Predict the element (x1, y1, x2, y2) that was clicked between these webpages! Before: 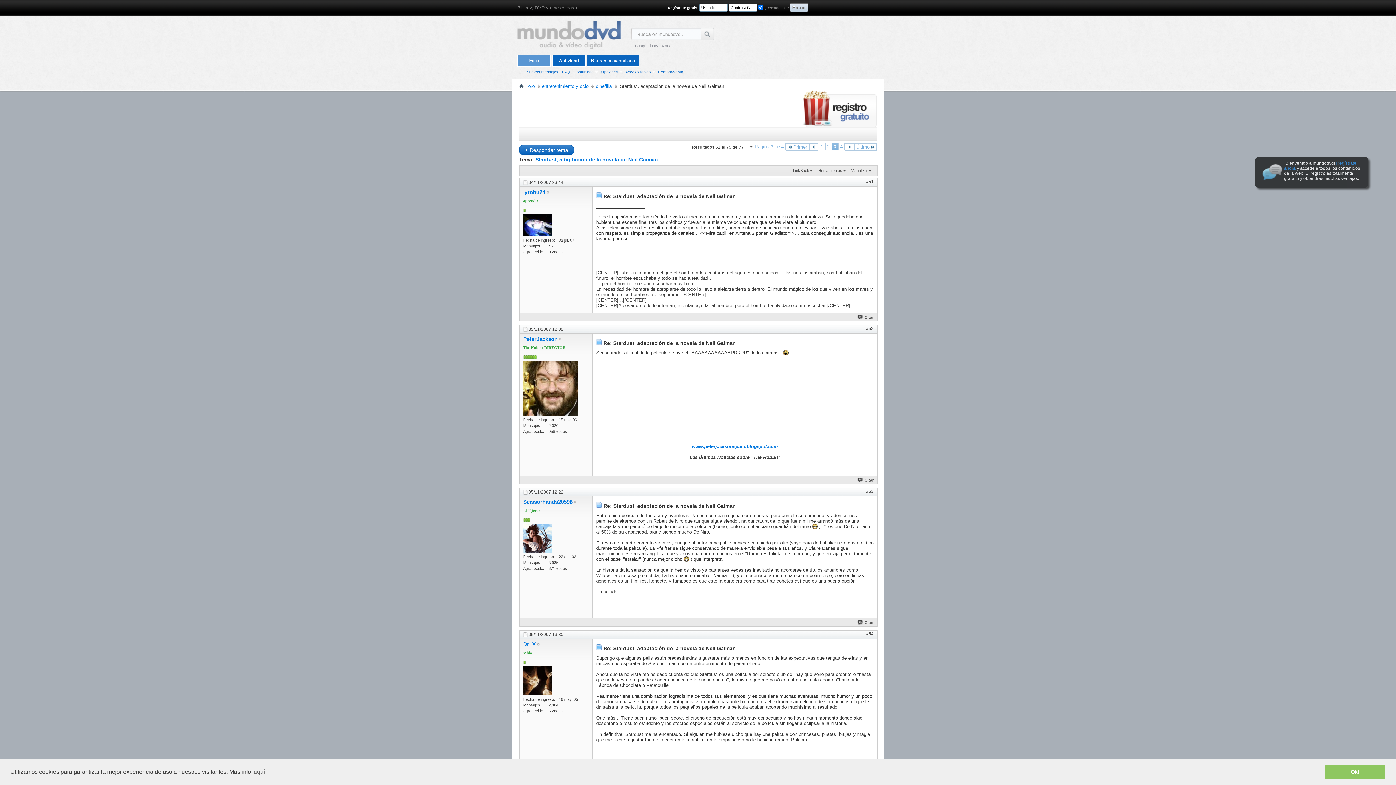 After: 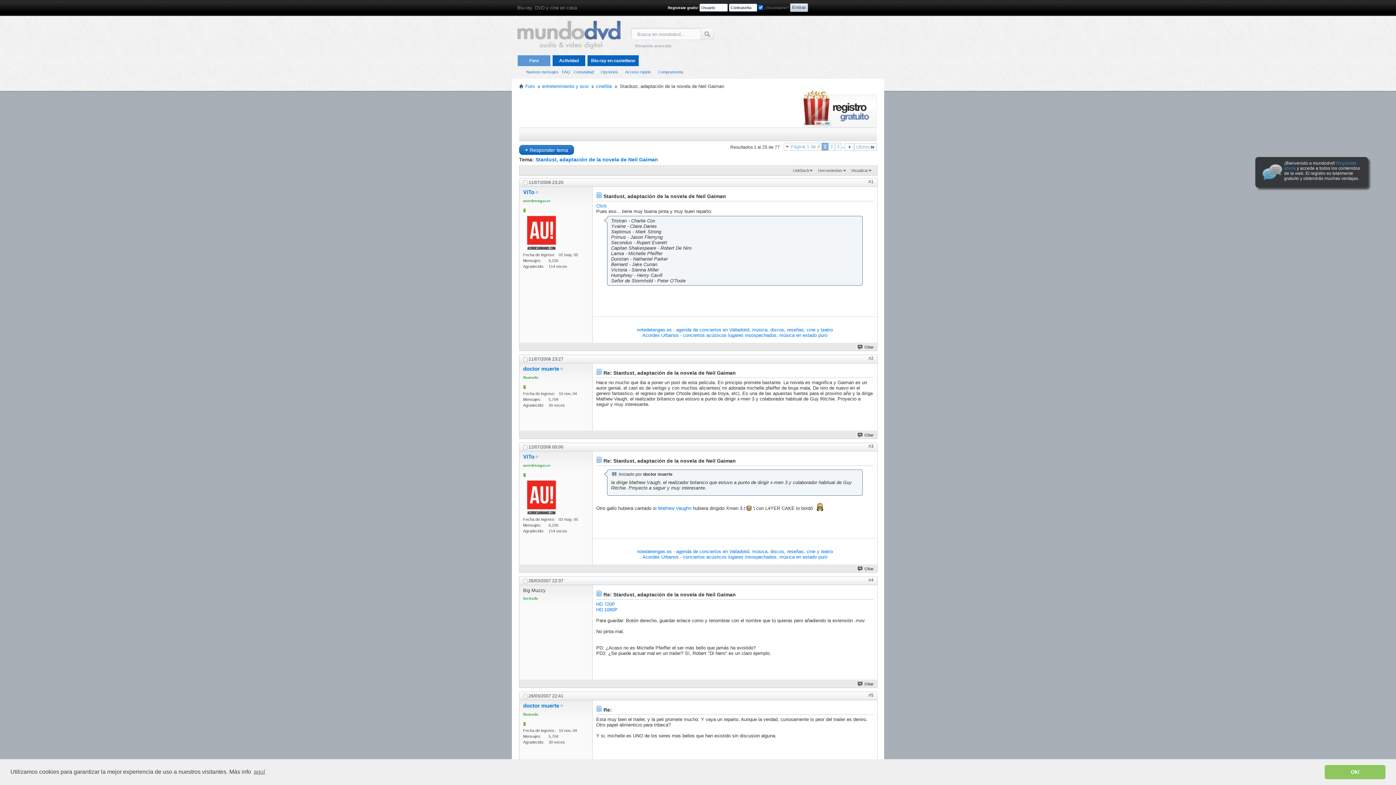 Action: bbox: (818, 142, 825, 150) label: 1